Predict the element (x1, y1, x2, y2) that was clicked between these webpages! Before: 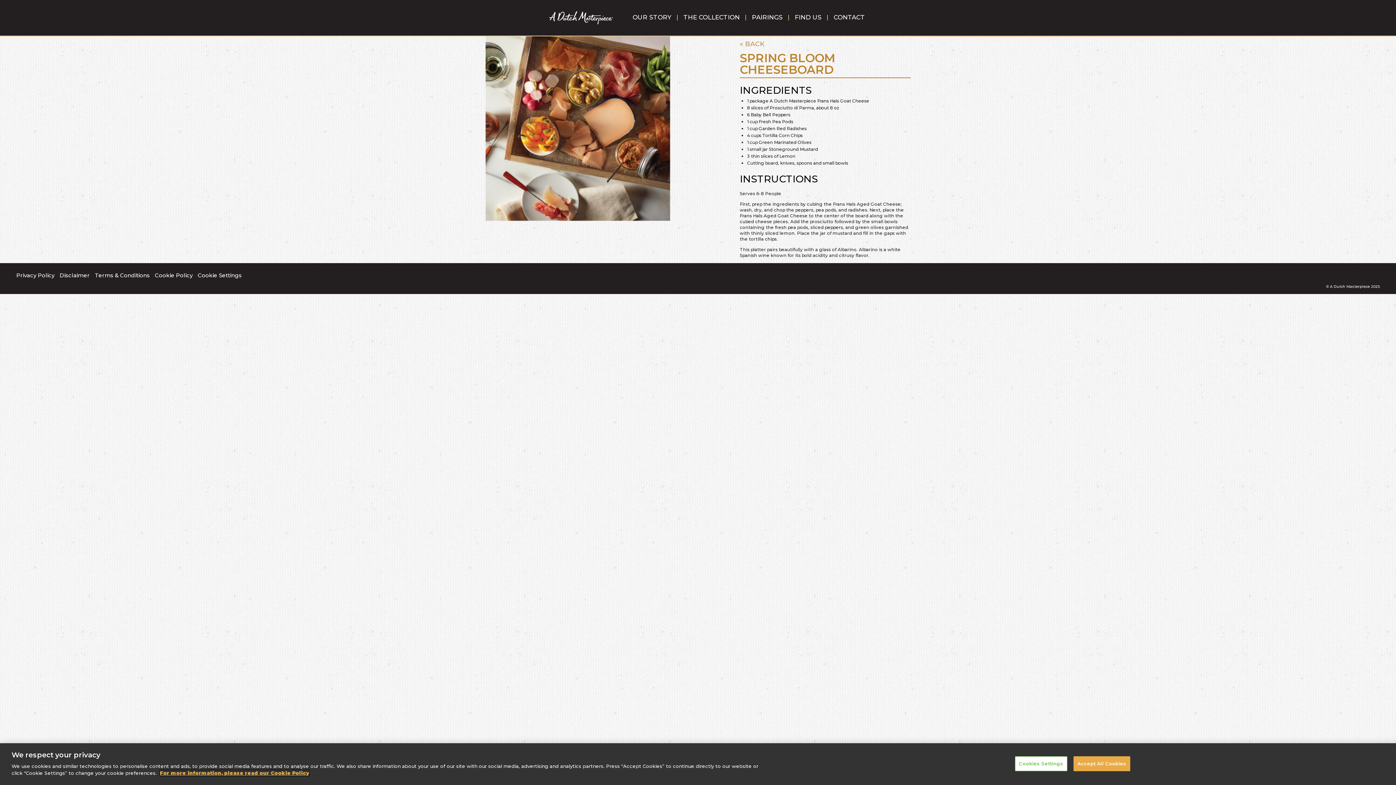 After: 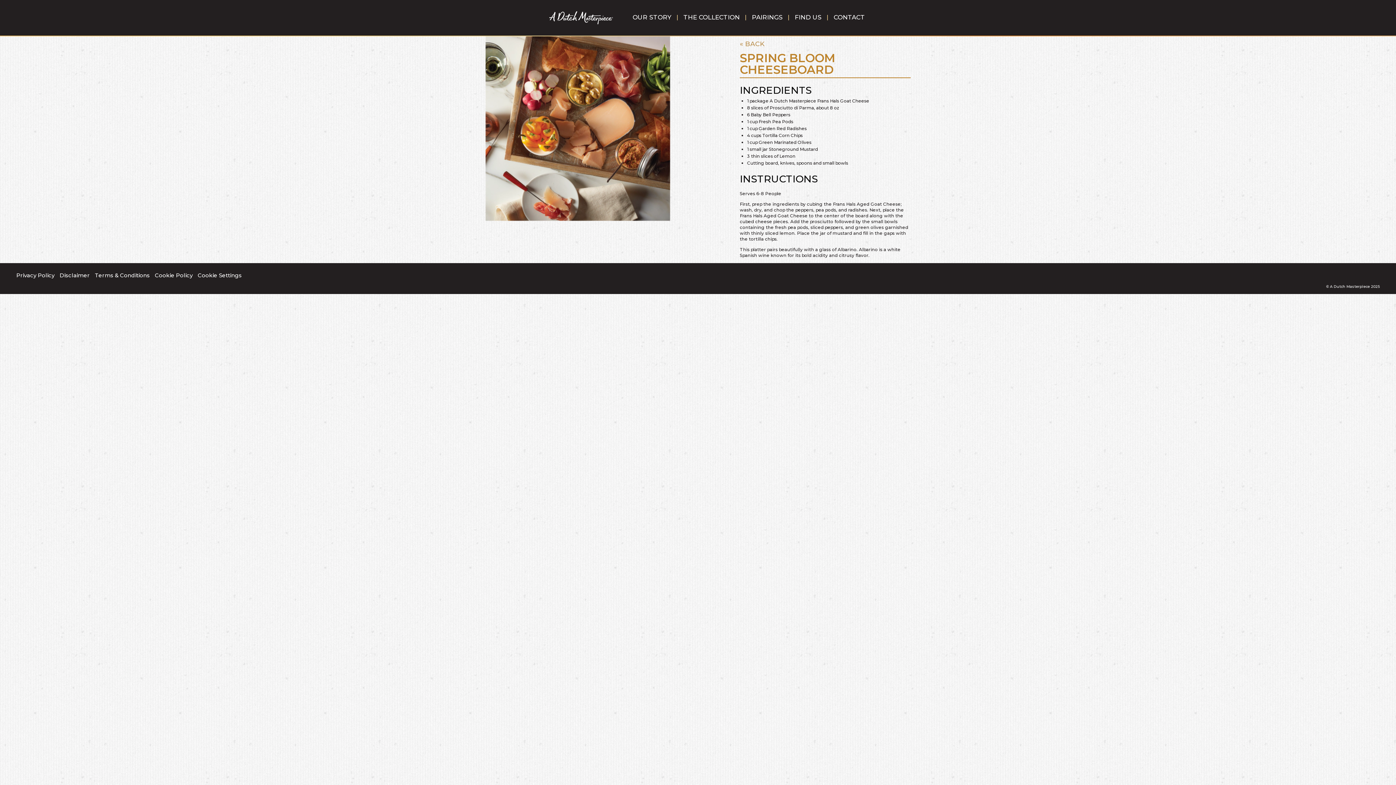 Action: bbox: (1073, 756, 1130, 771) label: Accept All Cookies